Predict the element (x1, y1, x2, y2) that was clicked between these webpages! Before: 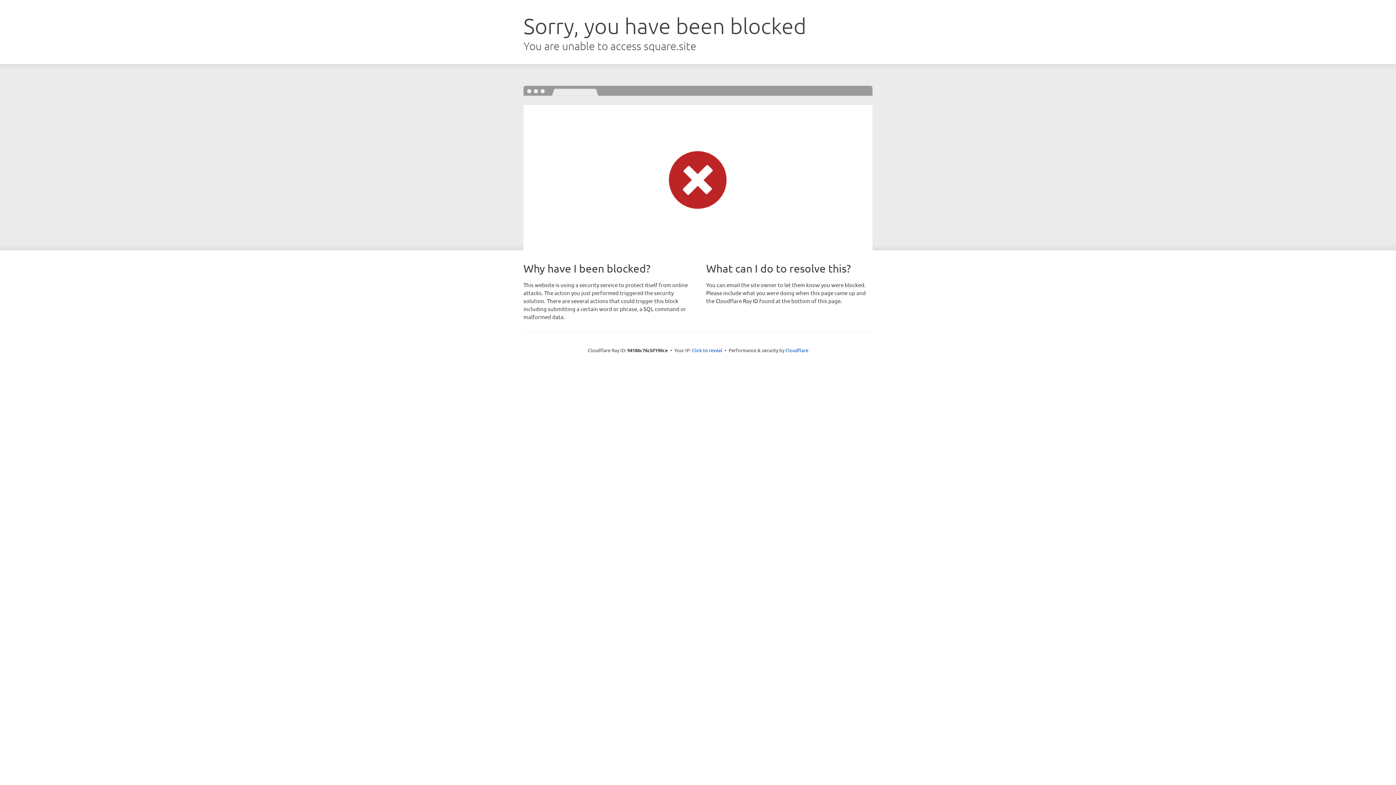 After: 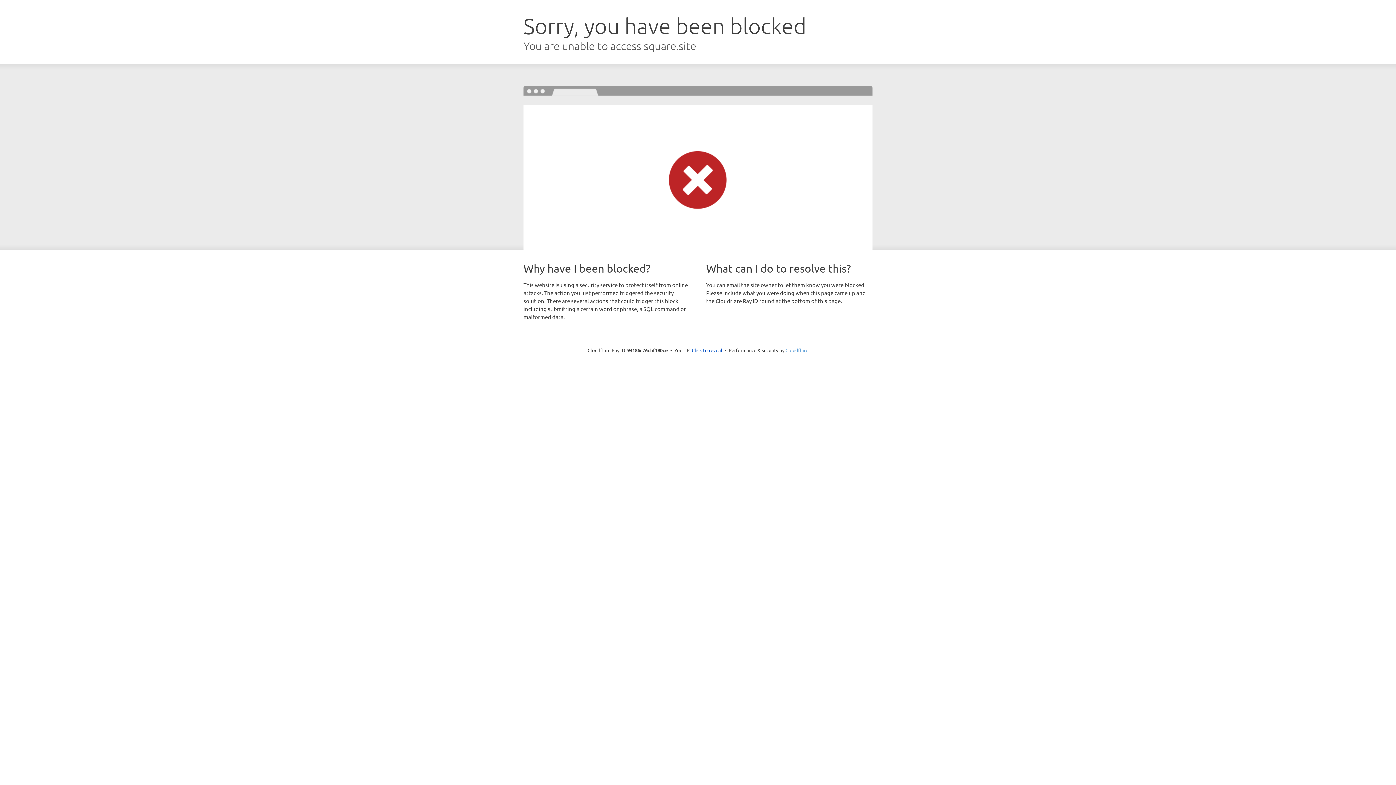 Action: bbox: (785, 347, 808, 353) label: Cloudflare